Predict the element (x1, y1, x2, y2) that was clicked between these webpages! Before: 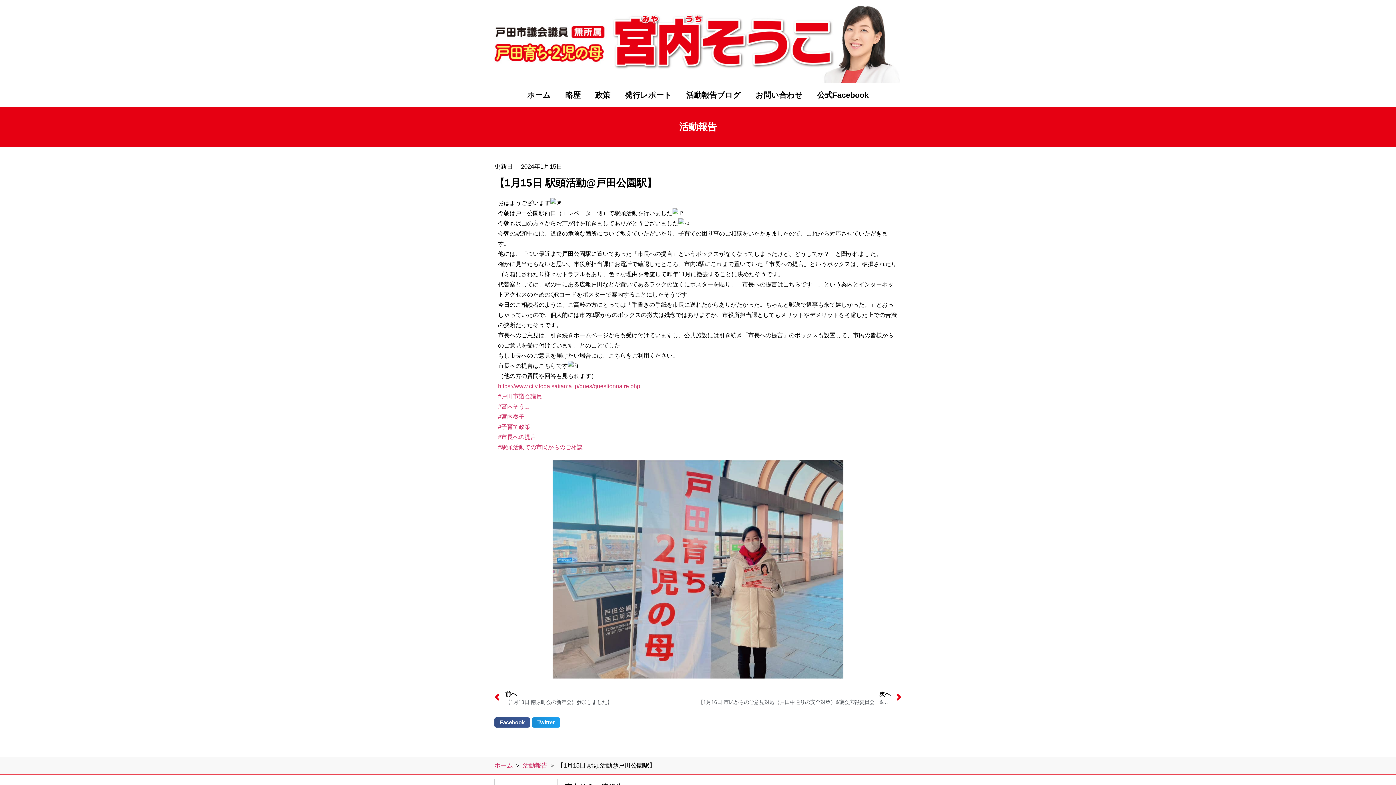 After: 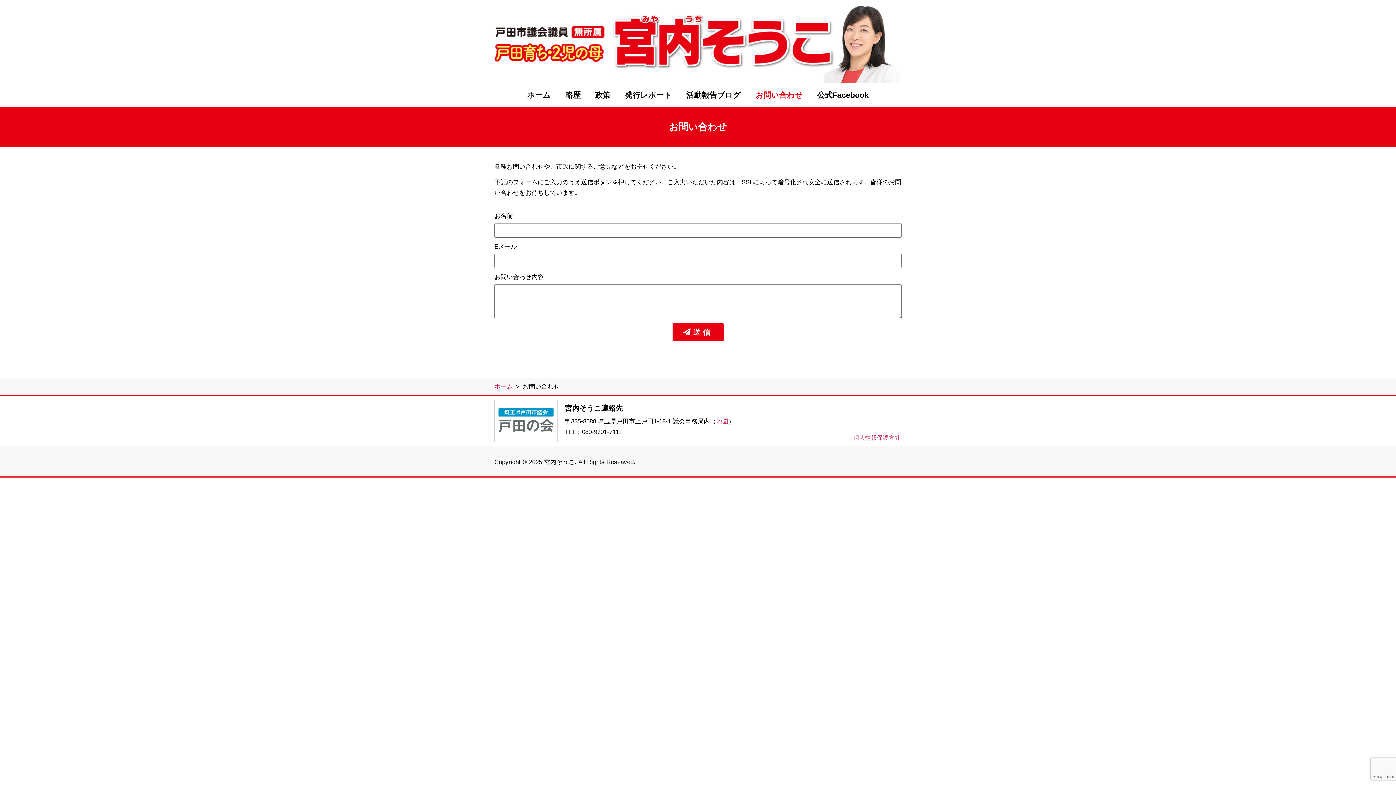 Action: bbox: (748, 86, 810, 103) label: お問い合わせ